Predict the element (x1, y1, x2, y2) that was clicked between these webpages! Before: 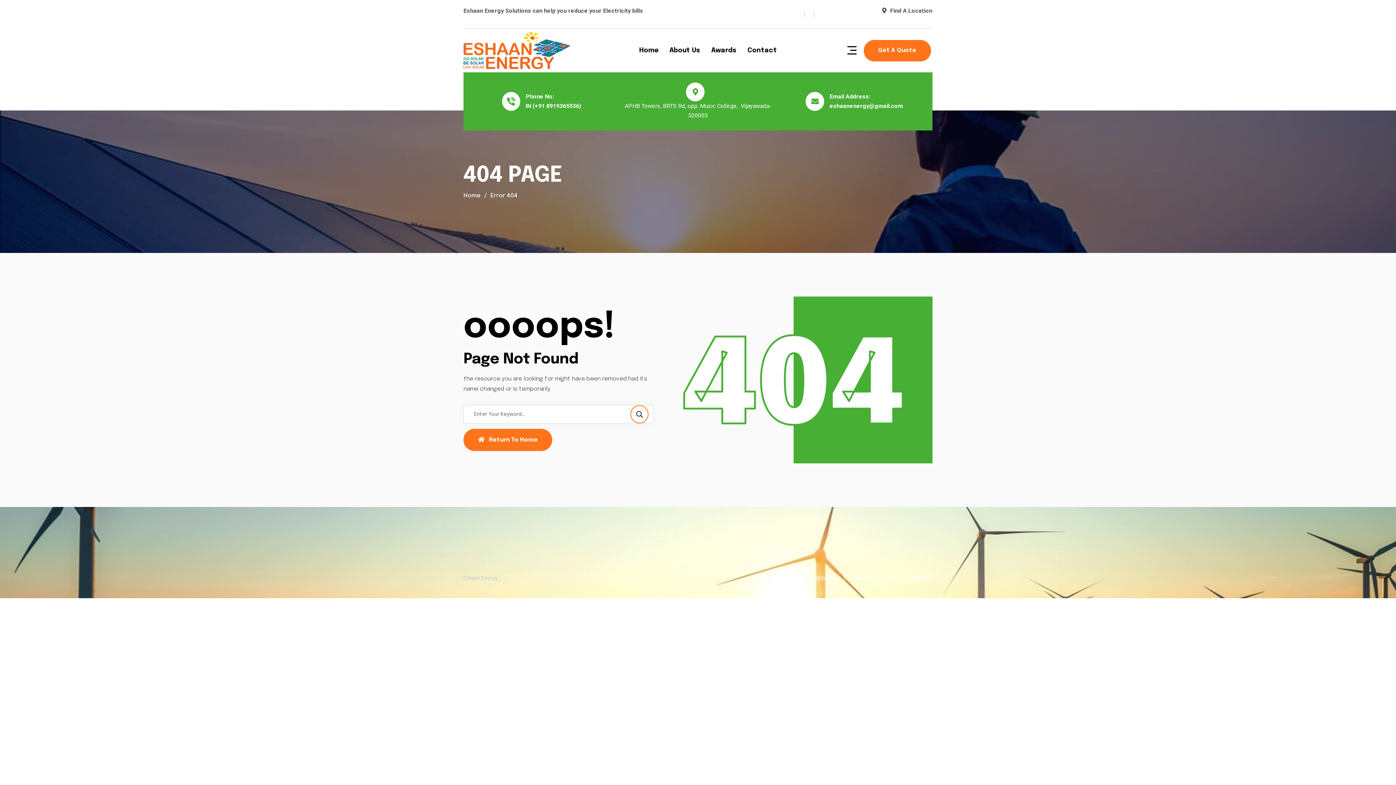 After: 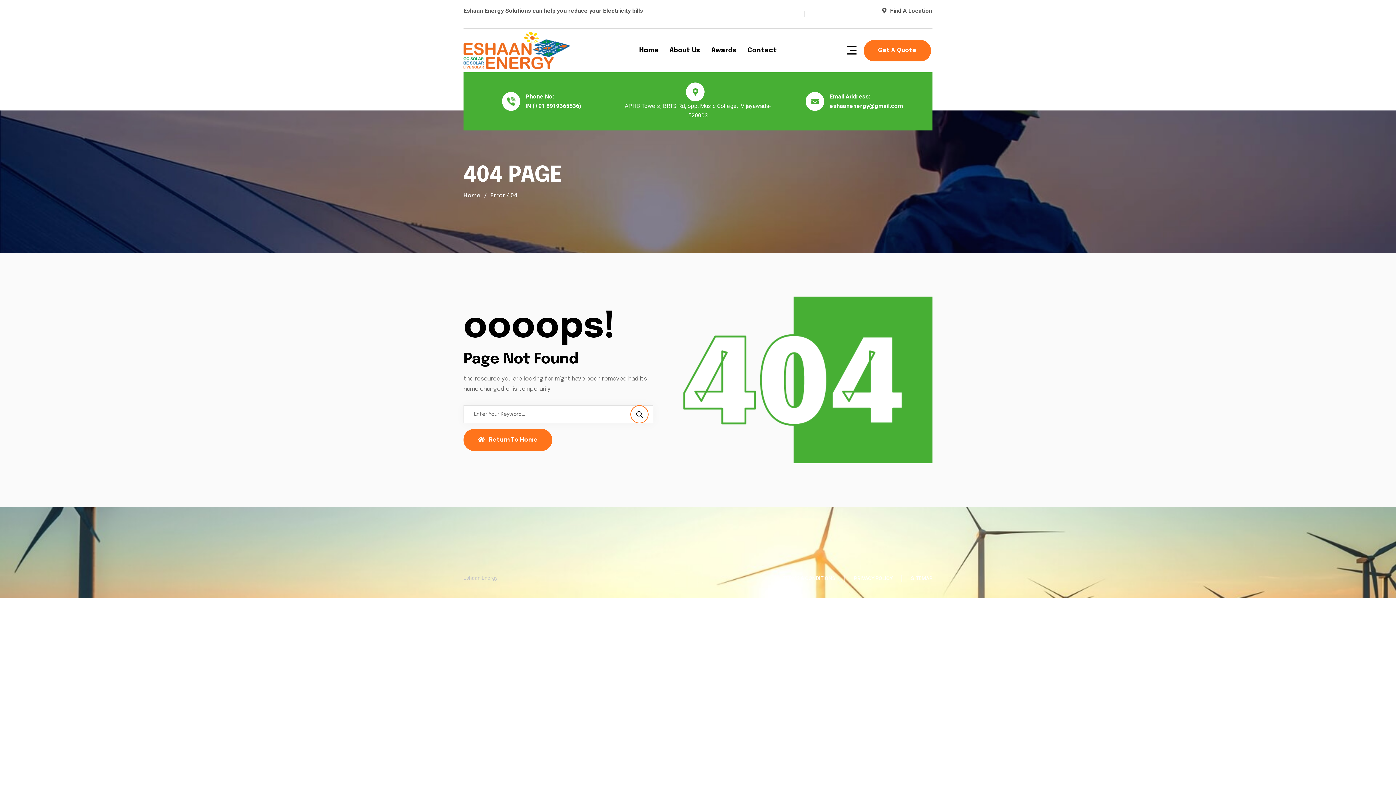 Action: bbox: (799, 11, 805, 17)